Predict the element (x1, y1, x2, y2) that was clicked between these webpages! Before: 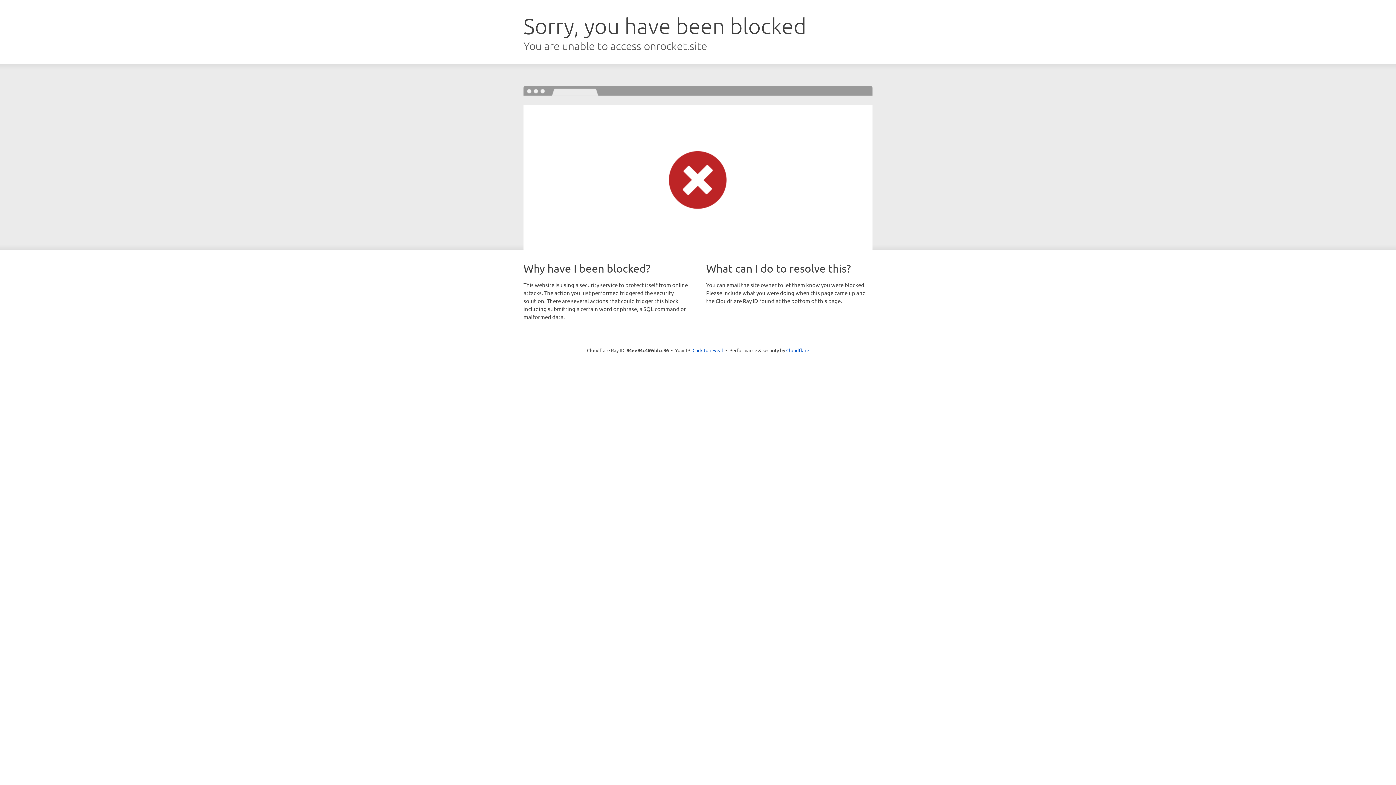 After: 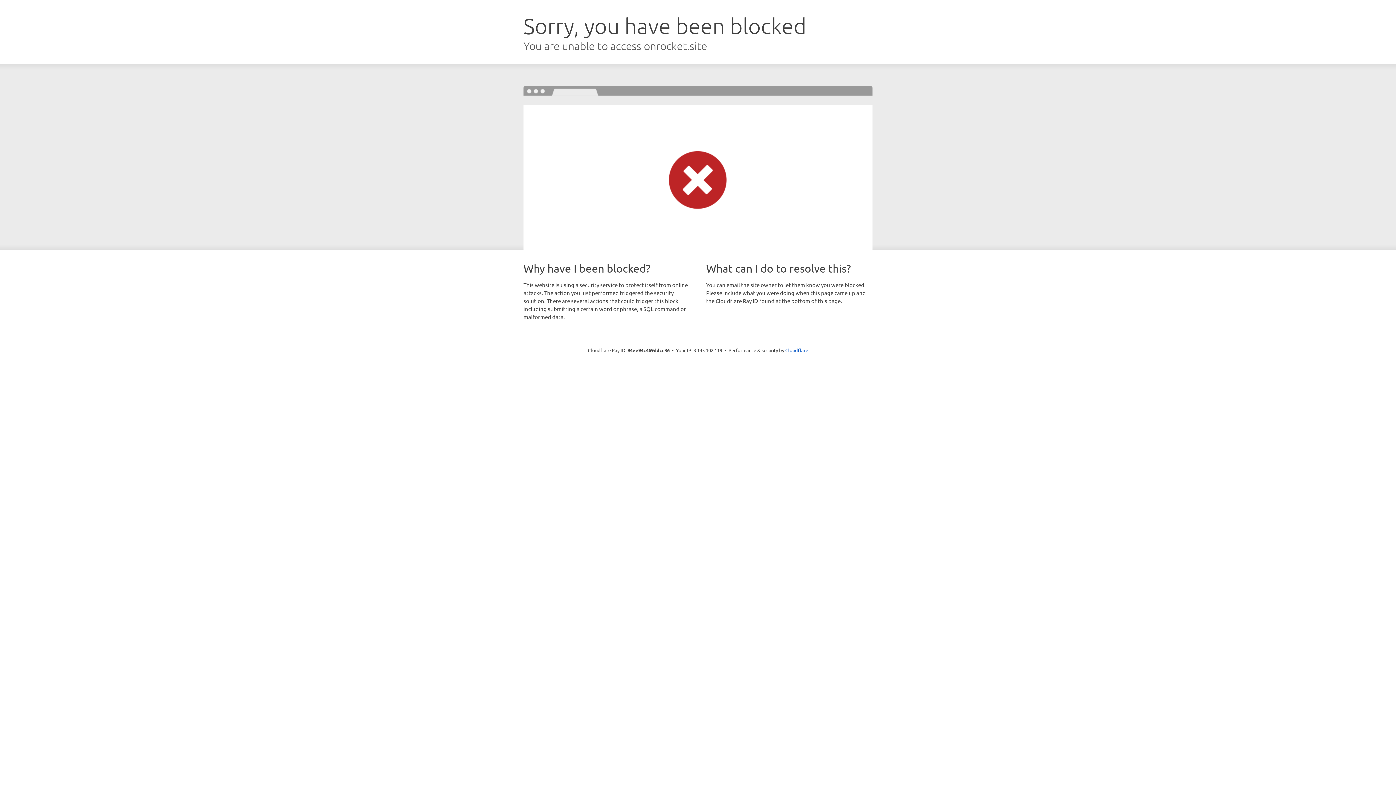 Action: label: Click to reveal bbox: (692, 346, 723, 353)